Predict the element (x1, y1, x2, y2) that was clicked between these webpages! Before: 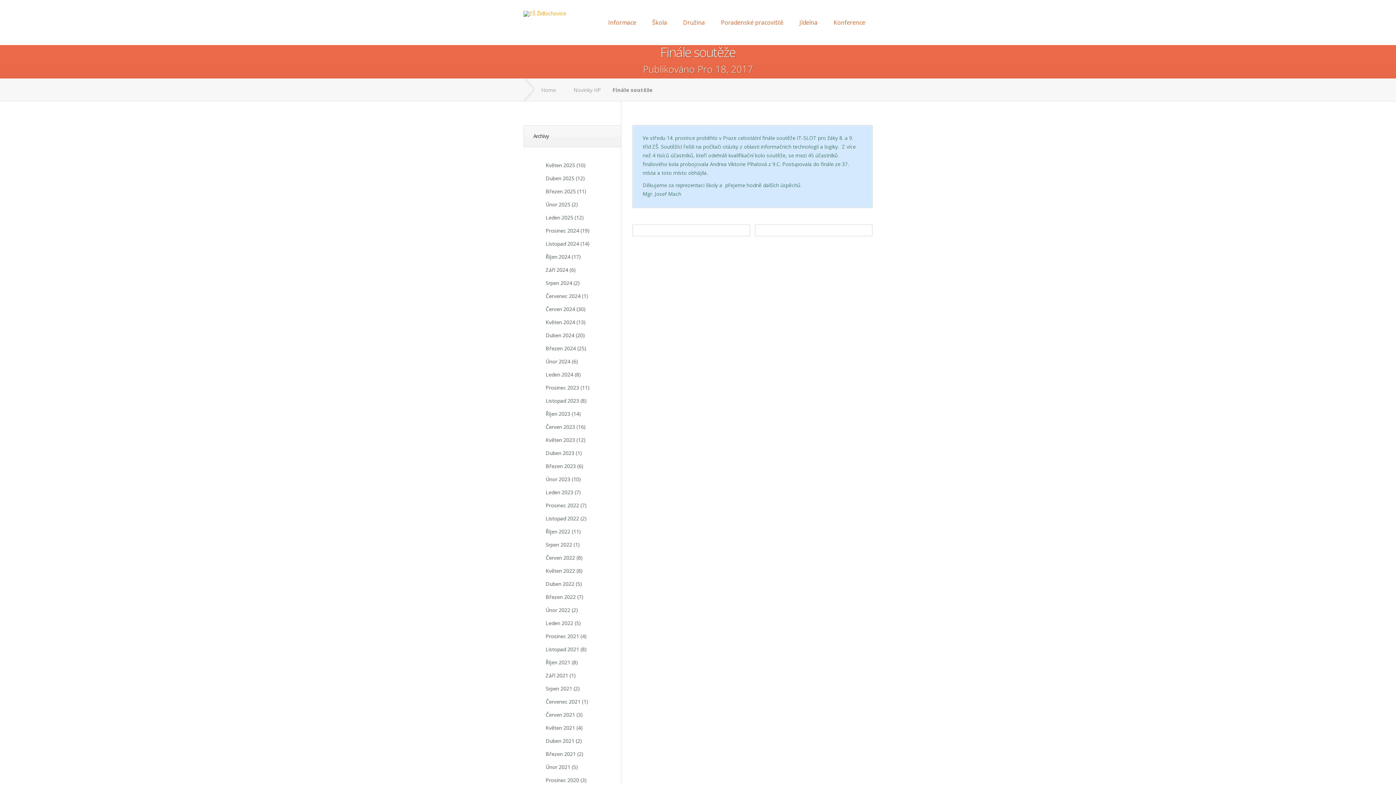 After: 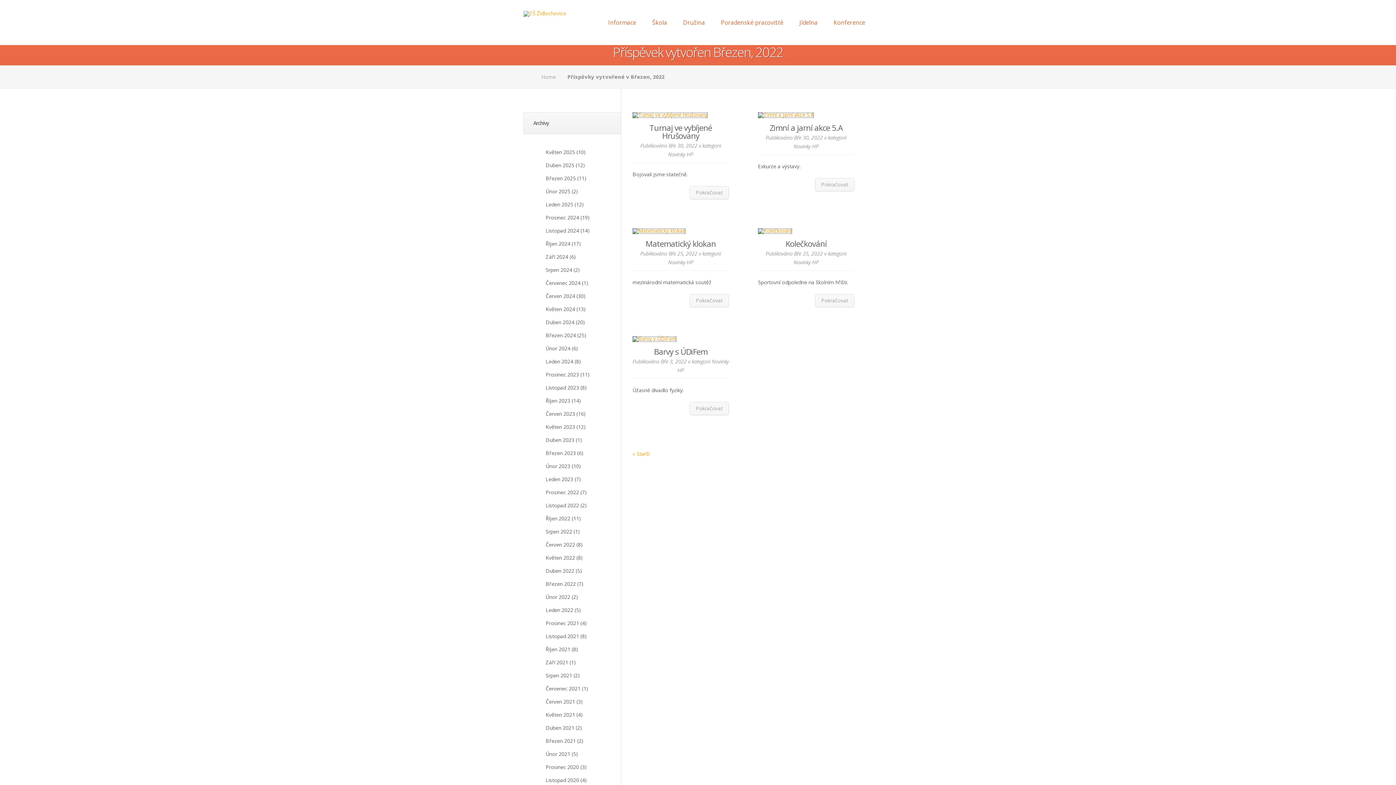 Action: label: Březen 2022 bbox: (545, 593, 576, 600)